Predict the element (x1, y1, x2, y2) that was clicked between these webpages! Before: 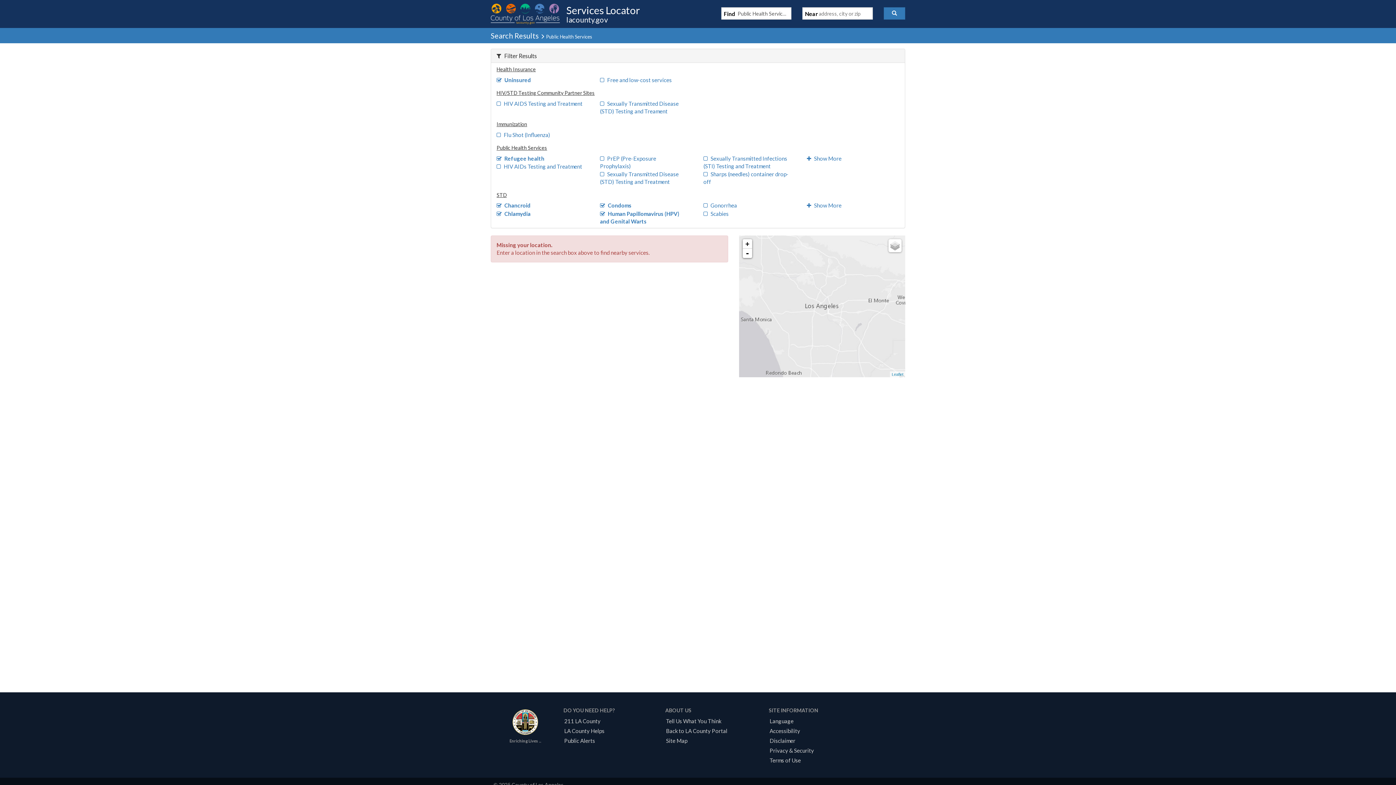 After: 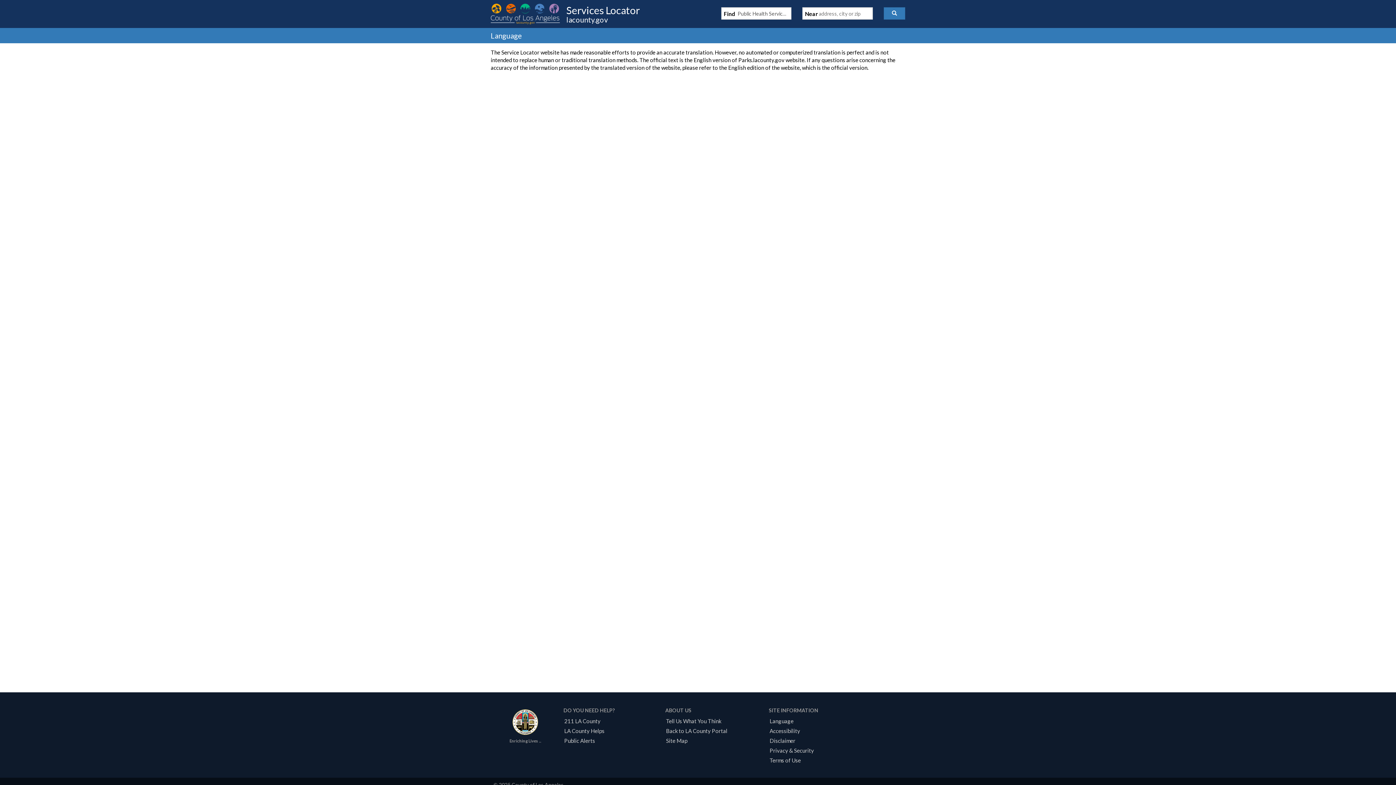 Action: bbox: (767, 718, 796, 724) label: Language